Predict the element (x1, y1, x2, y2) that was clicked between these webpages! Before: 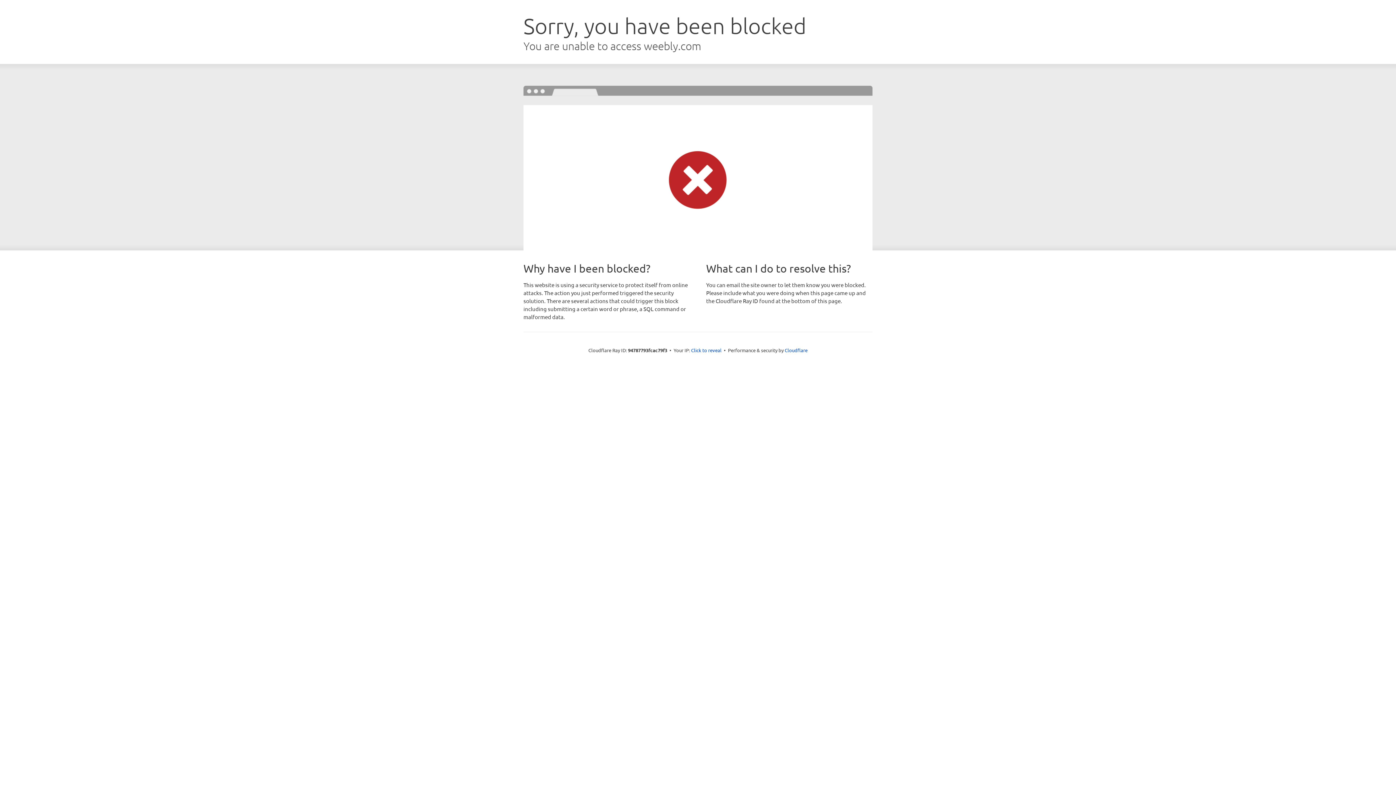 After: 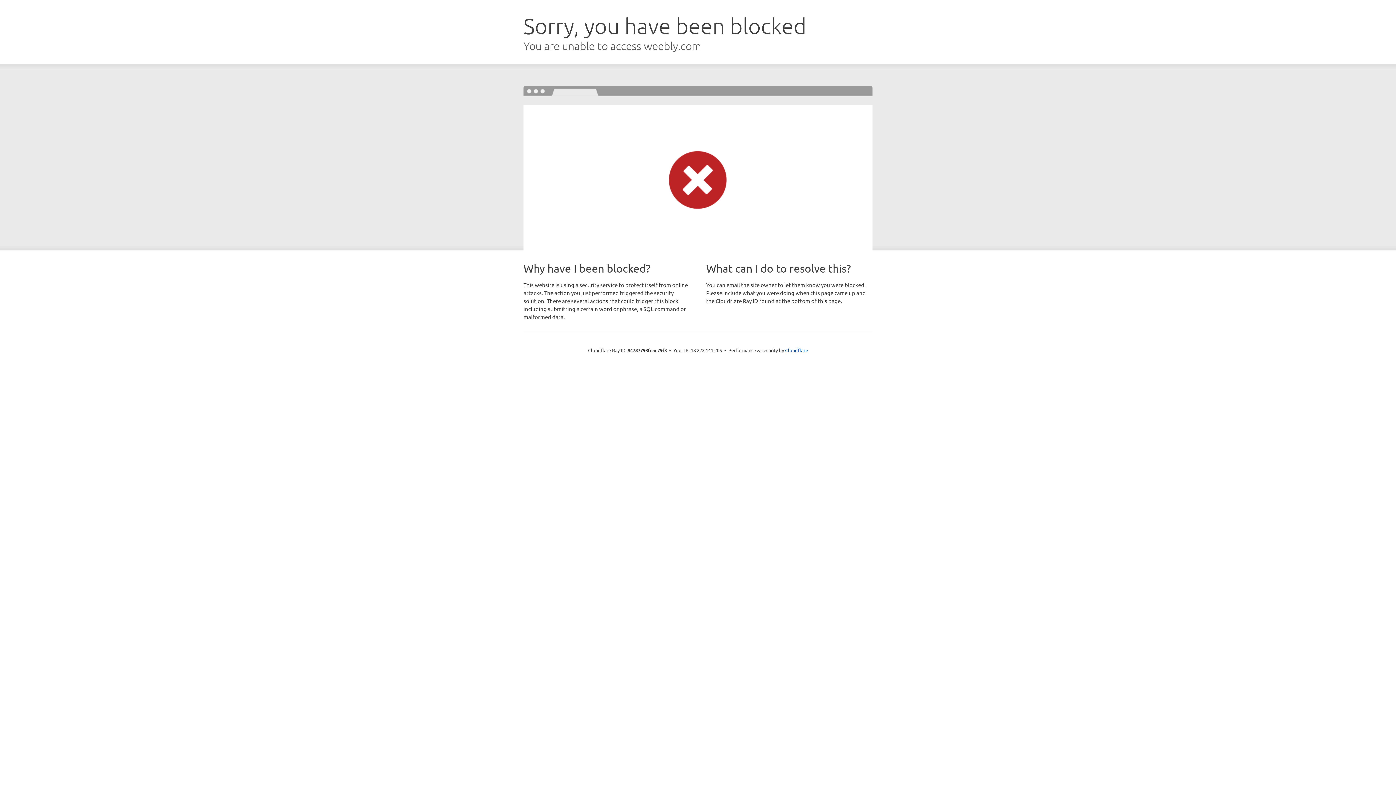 Action: label: Click to reveal bbox: (691, 346, 721, 353)